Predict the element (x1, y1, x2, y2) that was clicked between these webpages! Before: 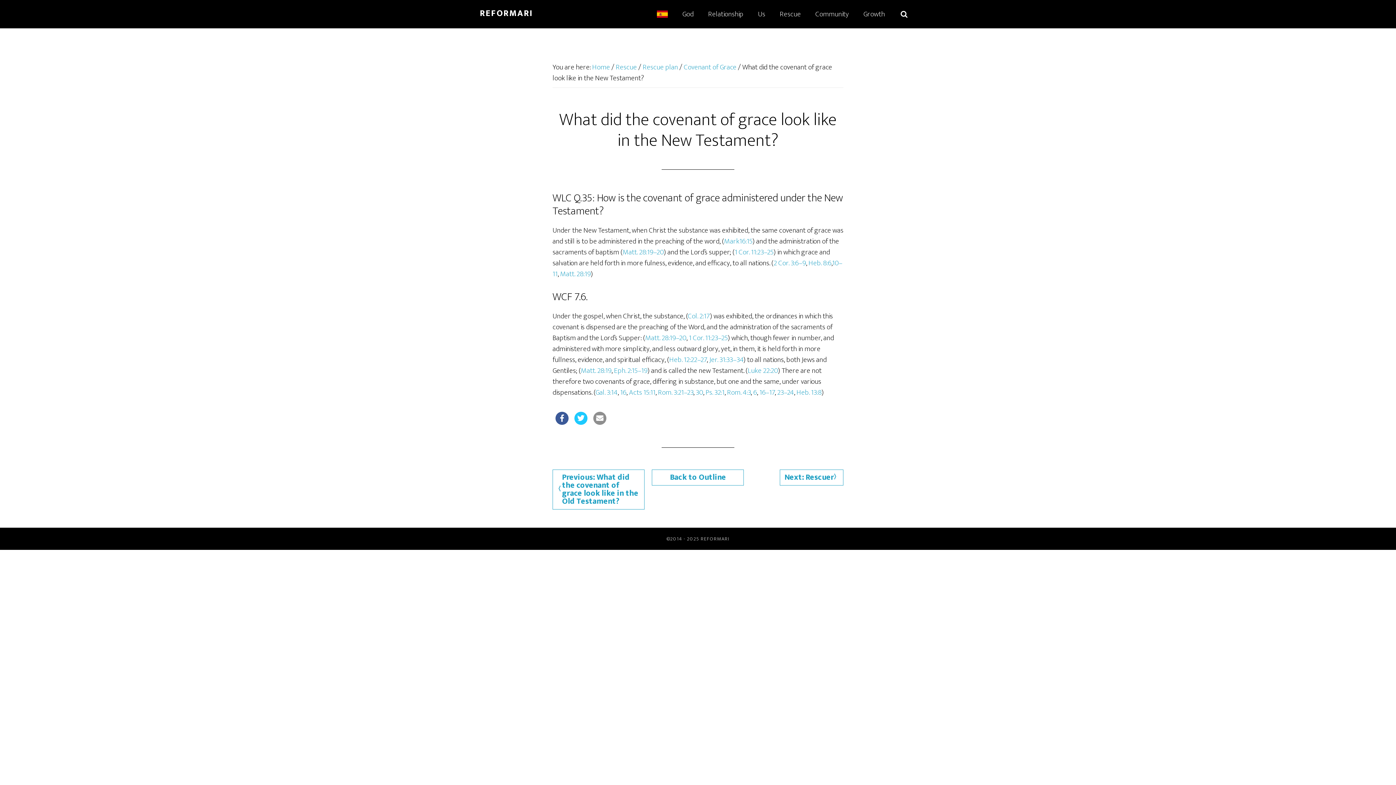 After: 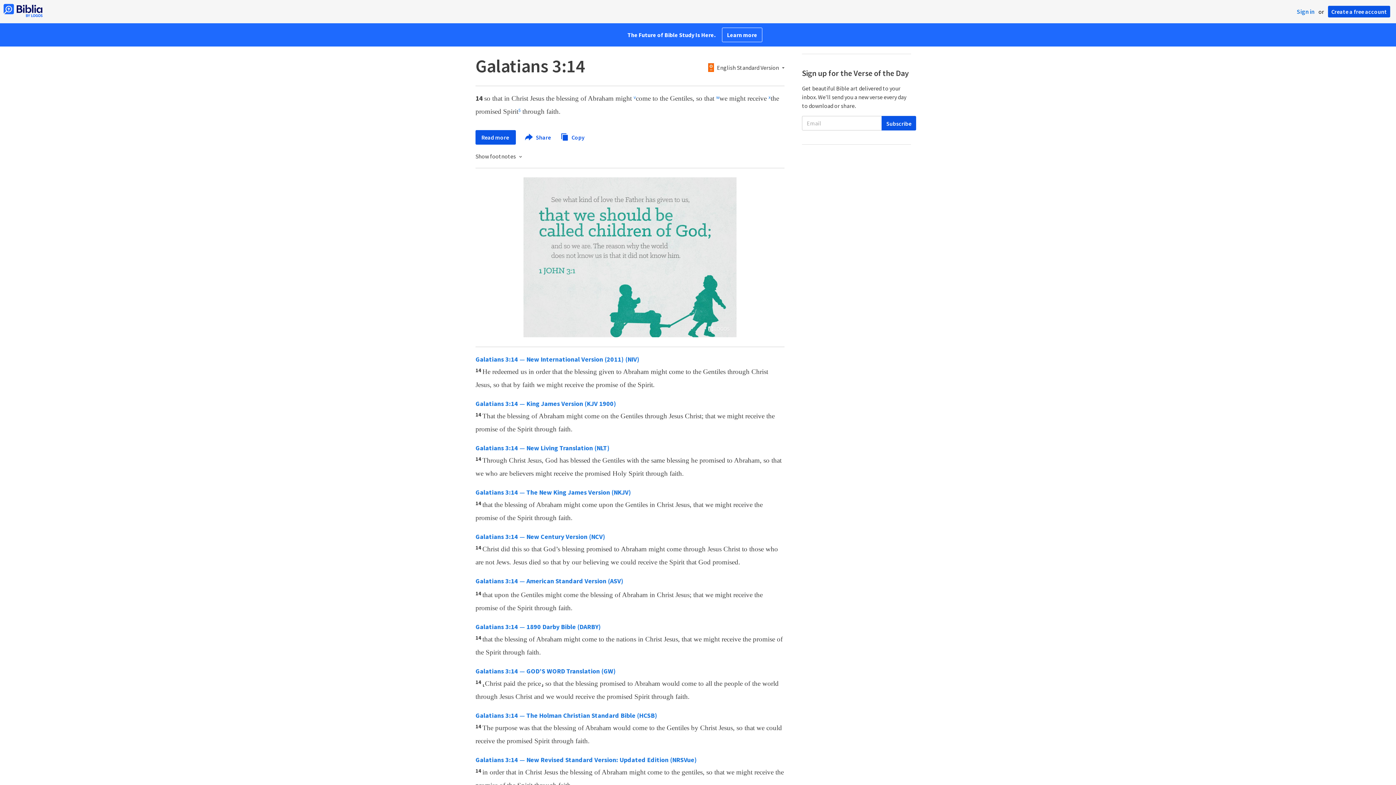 Action: label: Gal. 3:14 bbox: (595, 386, 617, 398)